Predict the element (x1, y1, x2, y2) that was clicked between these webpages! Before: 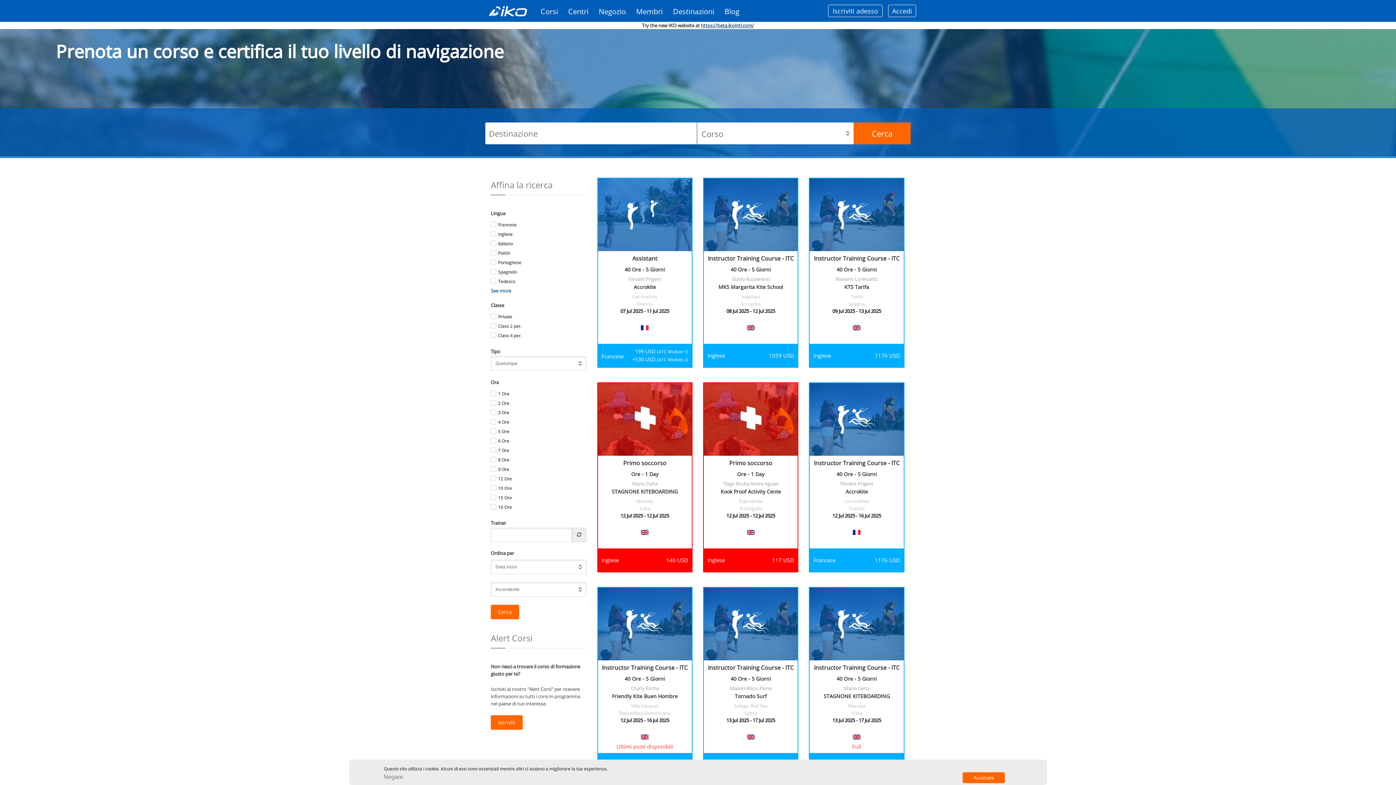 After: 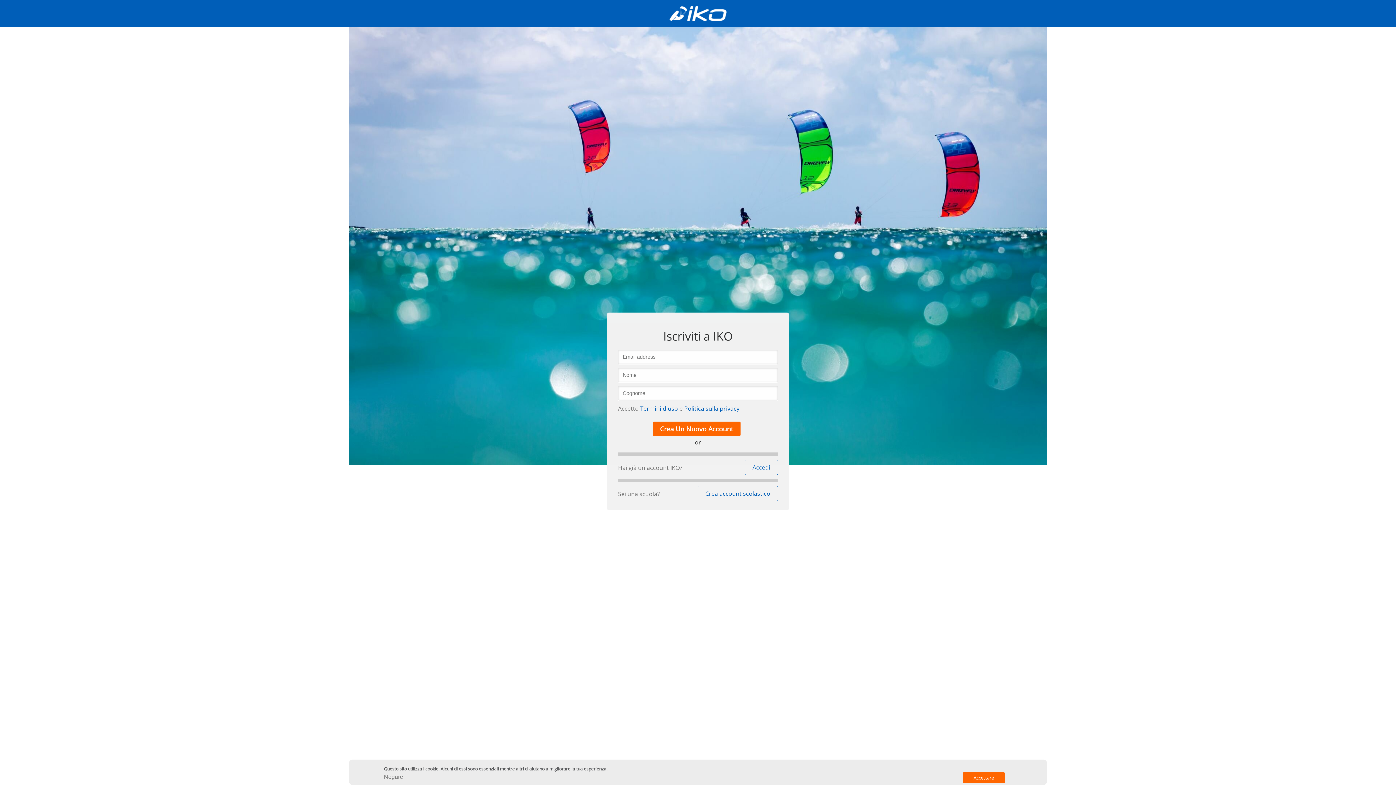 Action: bbox: (828, 4, 882, 17) label: Iscriviti adesso